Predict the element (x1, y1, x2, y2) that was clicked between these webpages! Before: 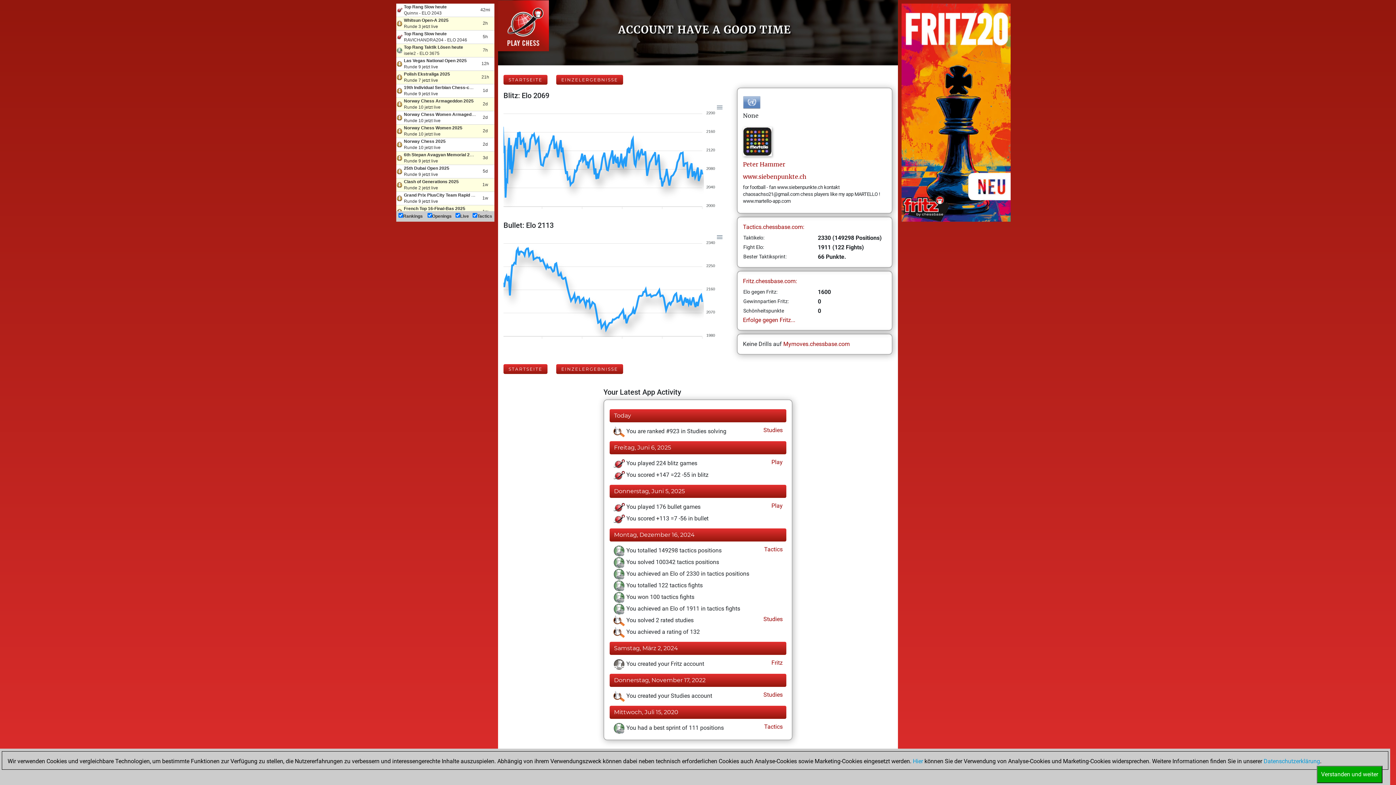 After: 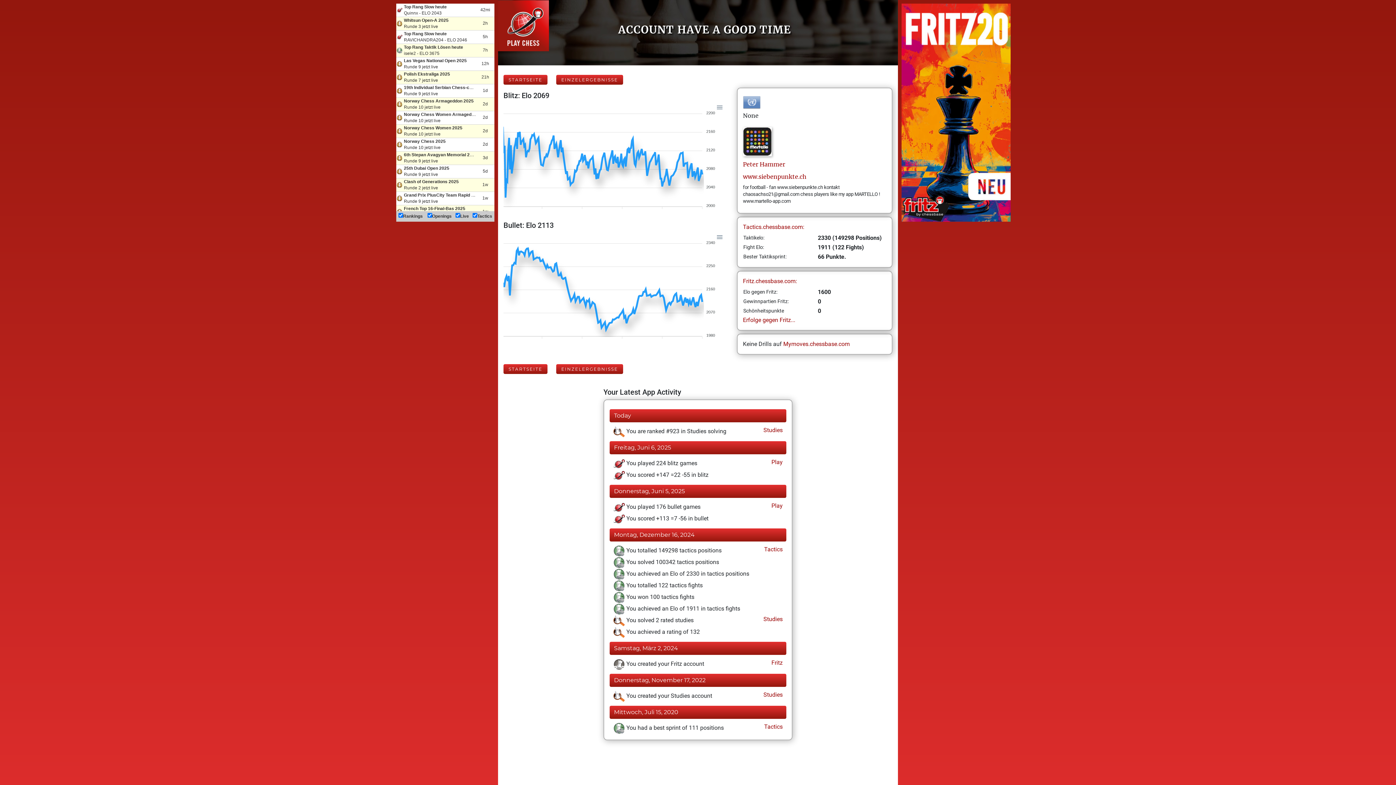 Action: label: Verstanden und weiter bbox: (1317, 771, 1382, 778)